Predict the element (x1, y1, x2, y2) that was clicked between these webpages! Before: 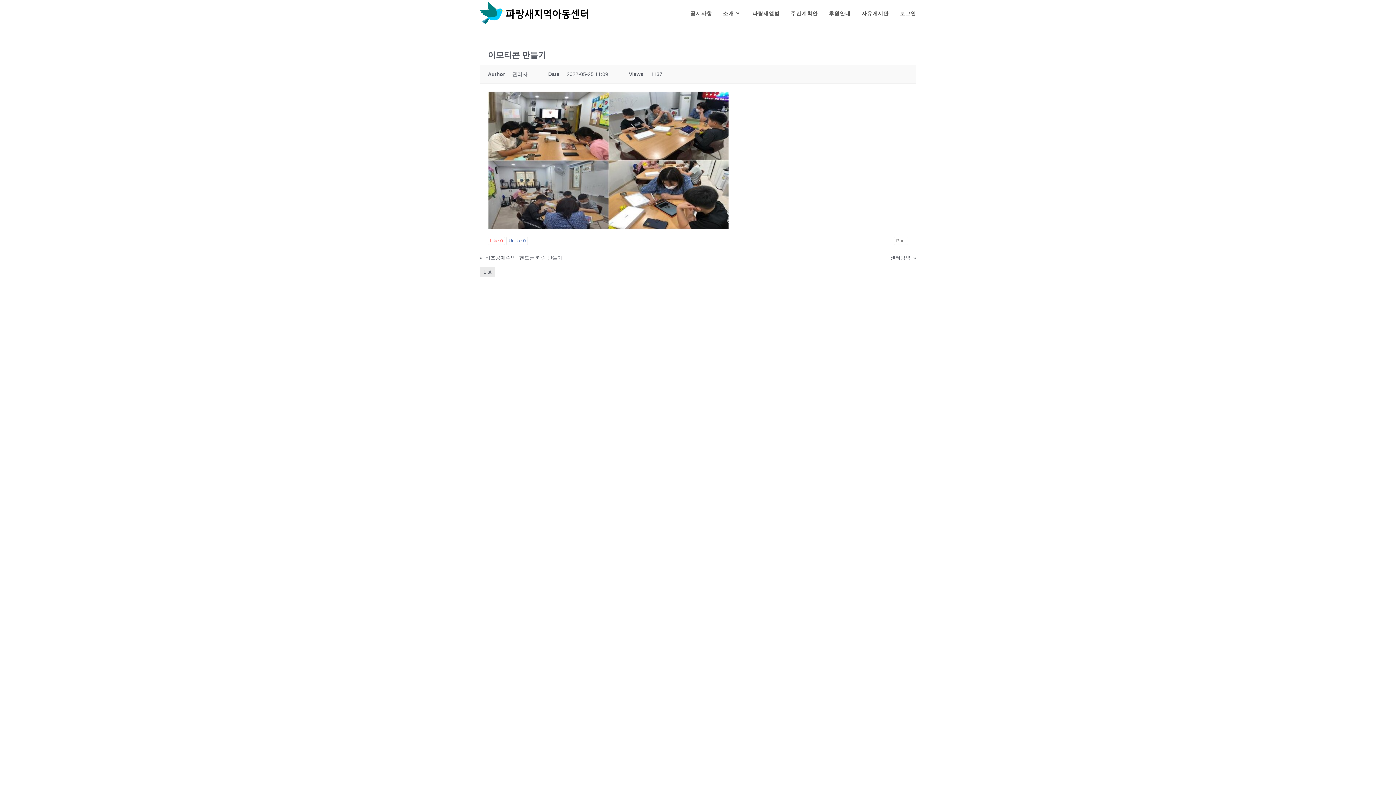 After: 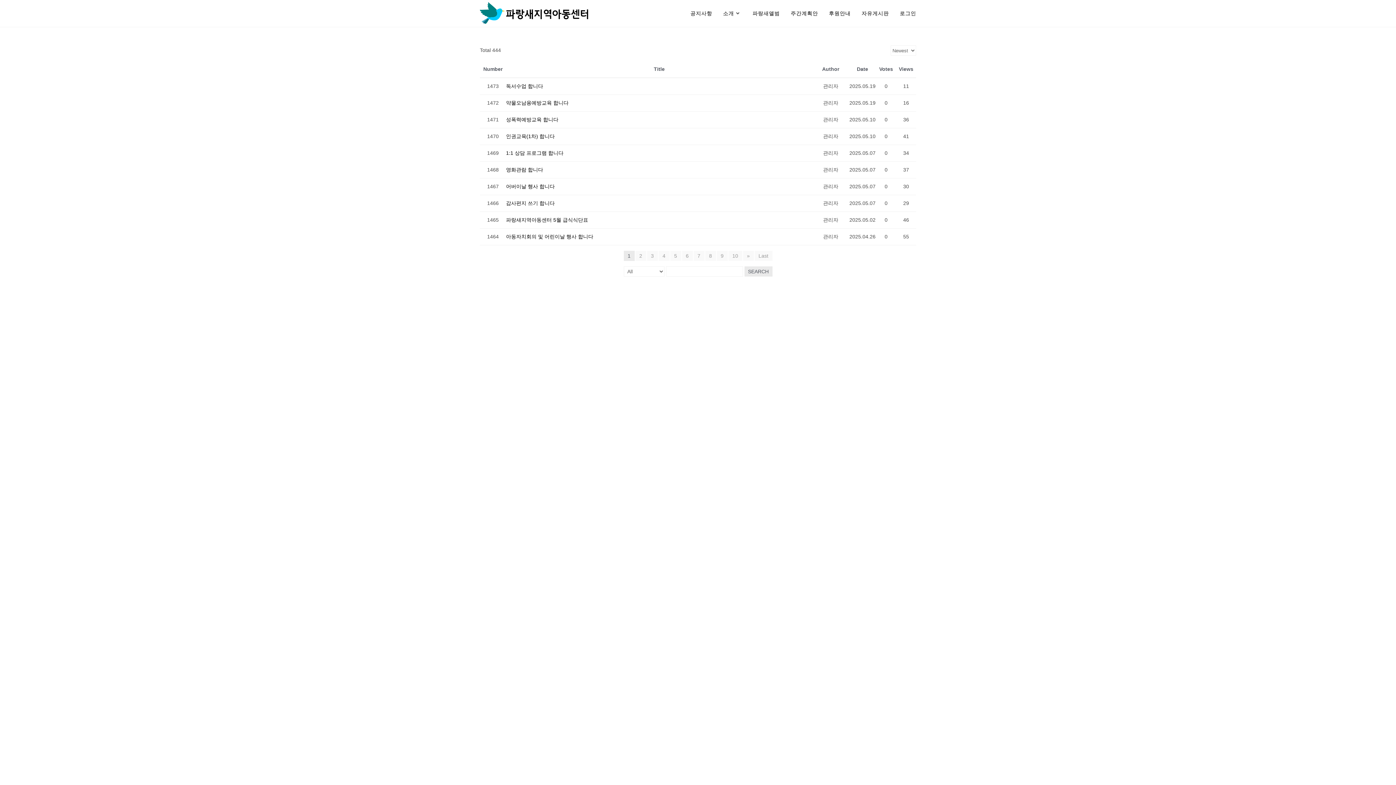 Action: bbox: (685, 0, 717, 26) label: 공지사항